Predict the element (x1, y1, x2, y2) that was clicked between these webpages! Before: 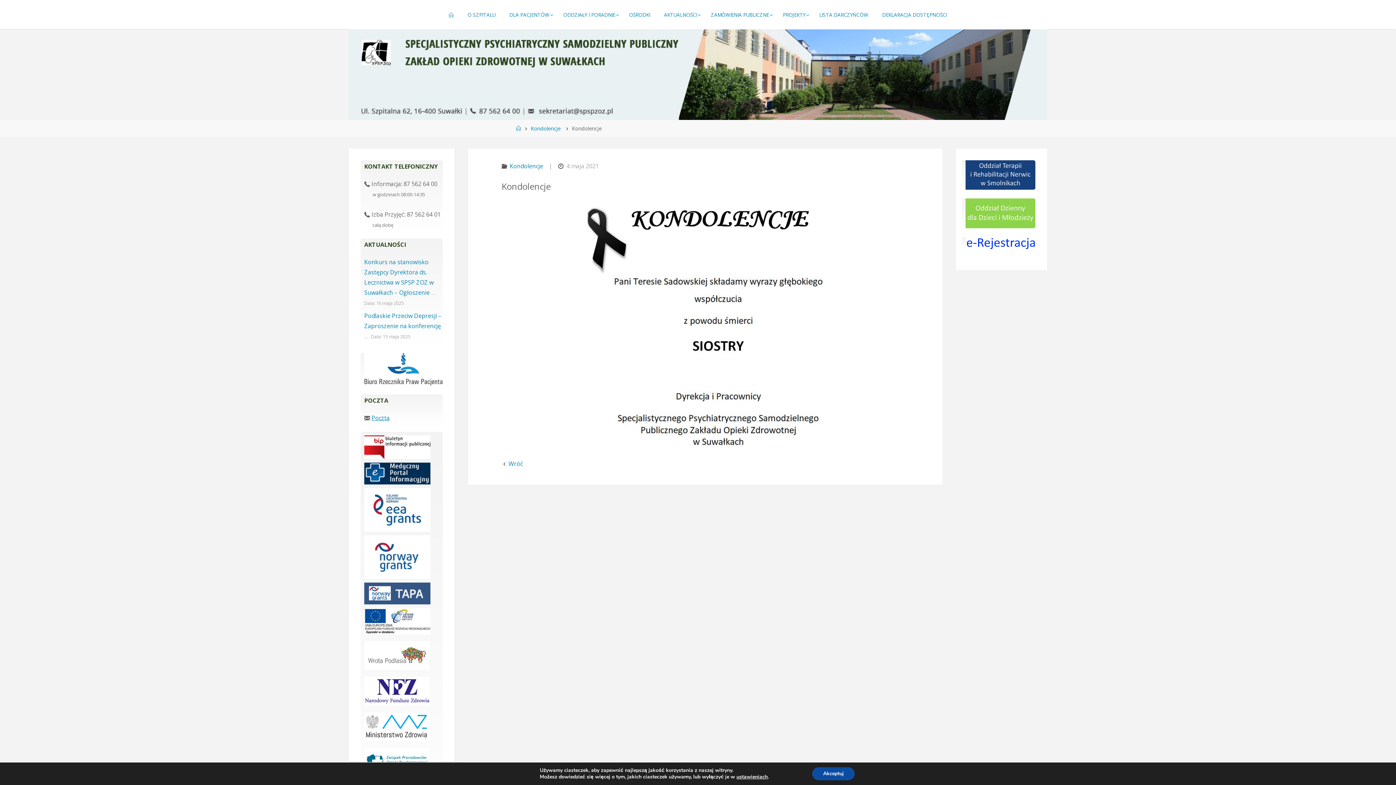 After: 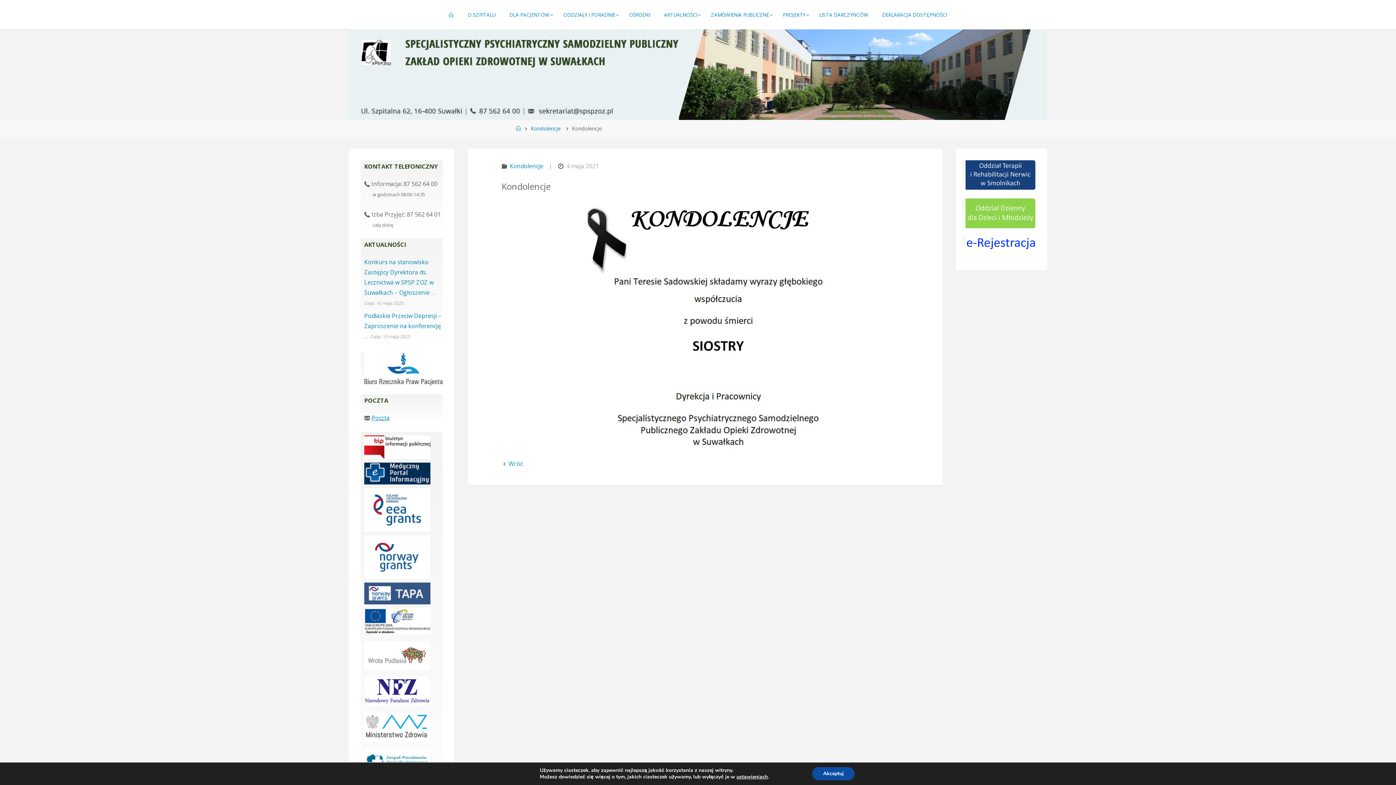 Action: bbox: (364, 550, 430, 558)